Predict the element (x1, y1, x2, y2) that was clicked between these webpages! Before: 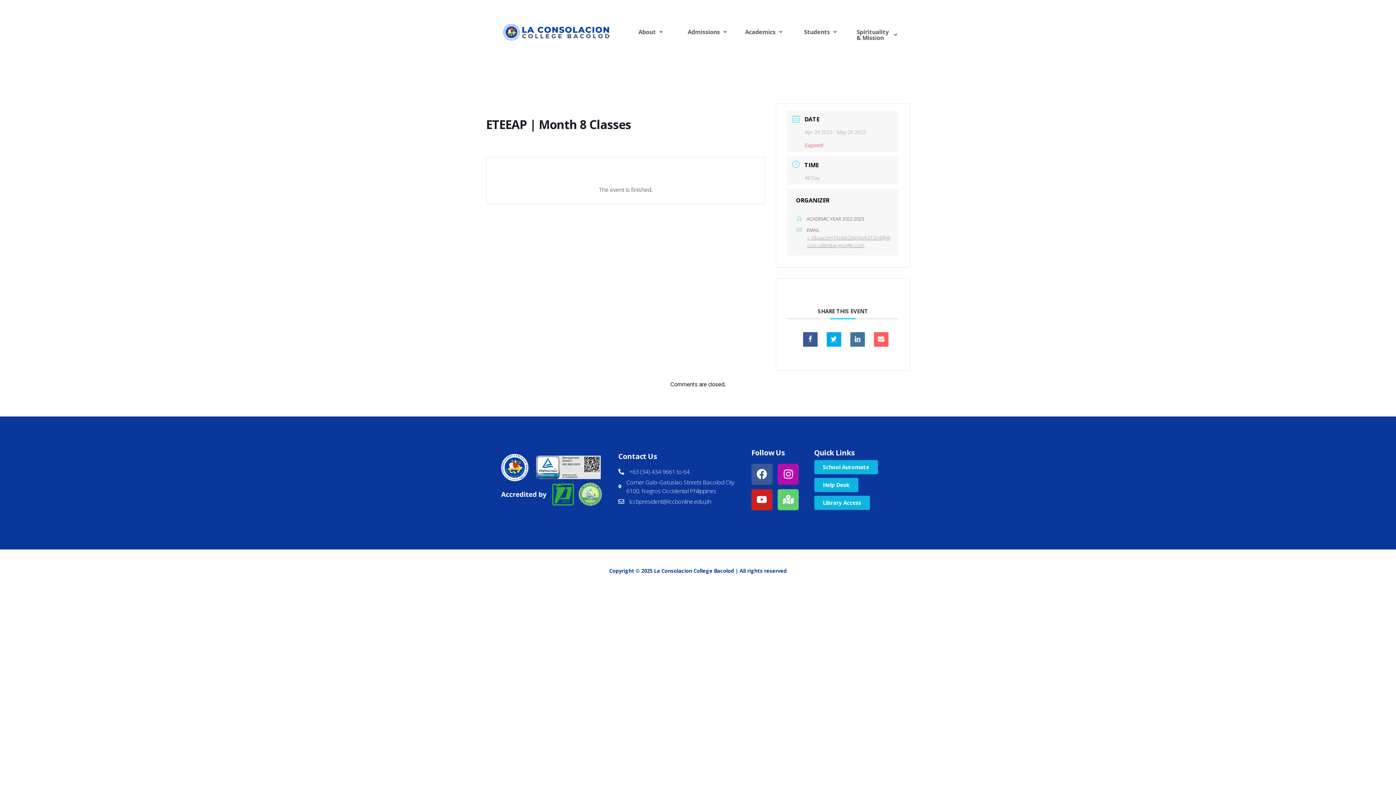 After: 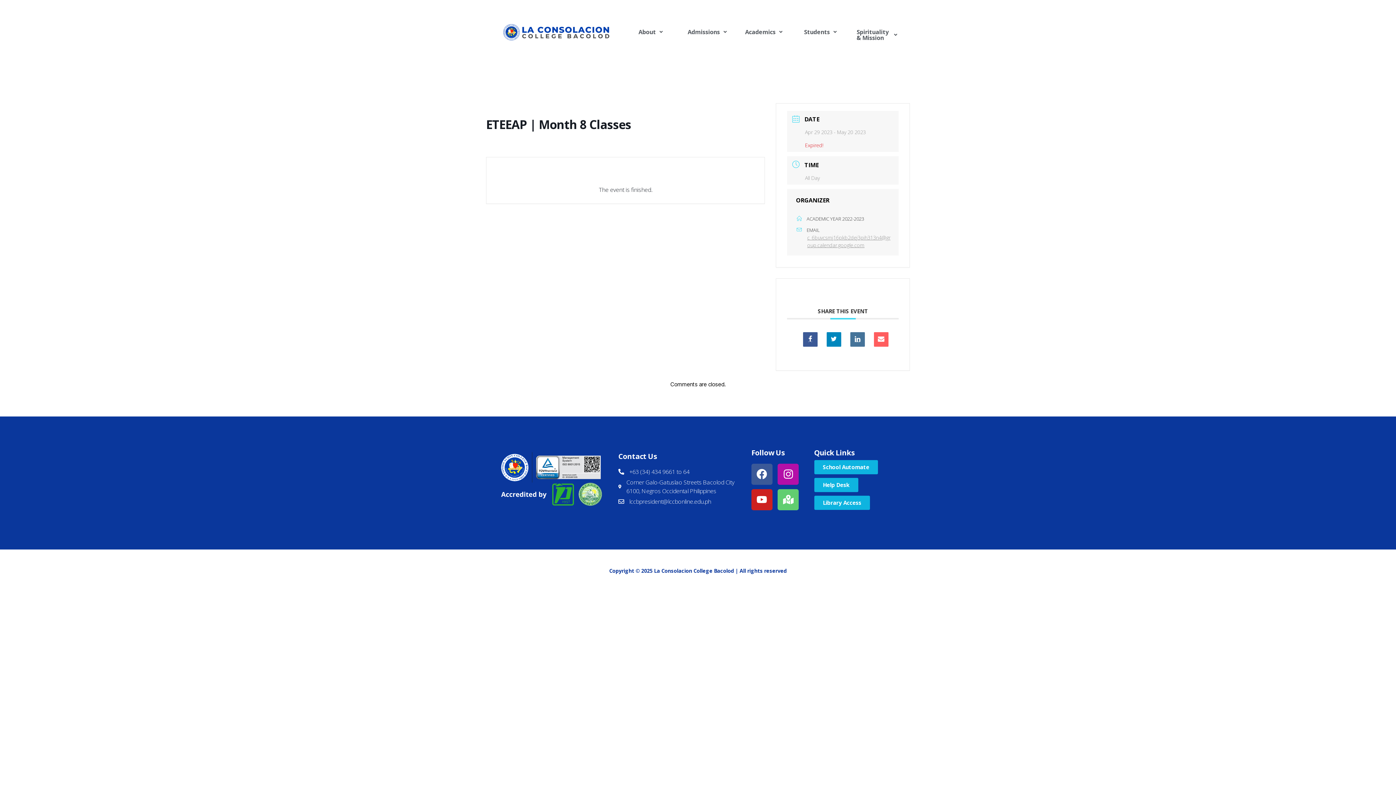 Action: bbox: (826, 332, 841, 346)